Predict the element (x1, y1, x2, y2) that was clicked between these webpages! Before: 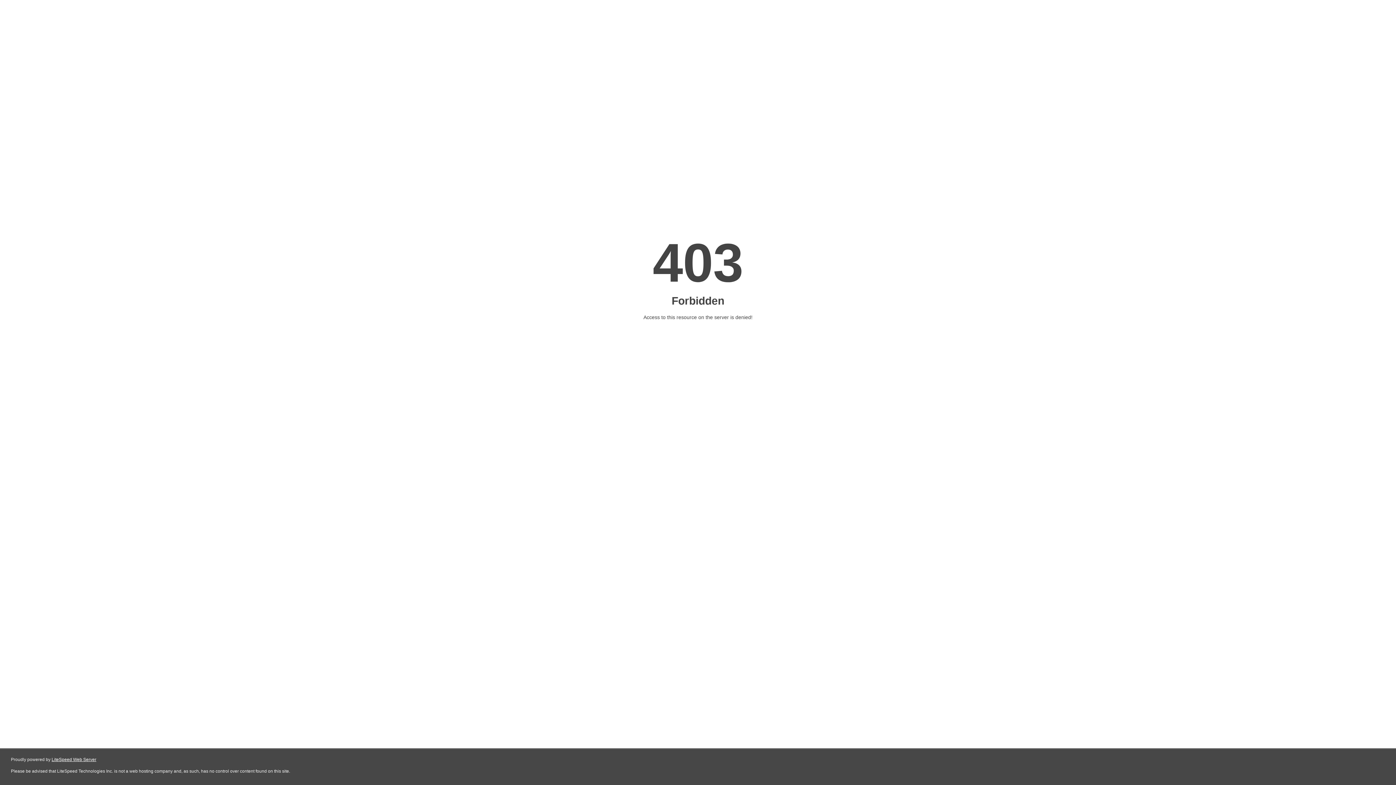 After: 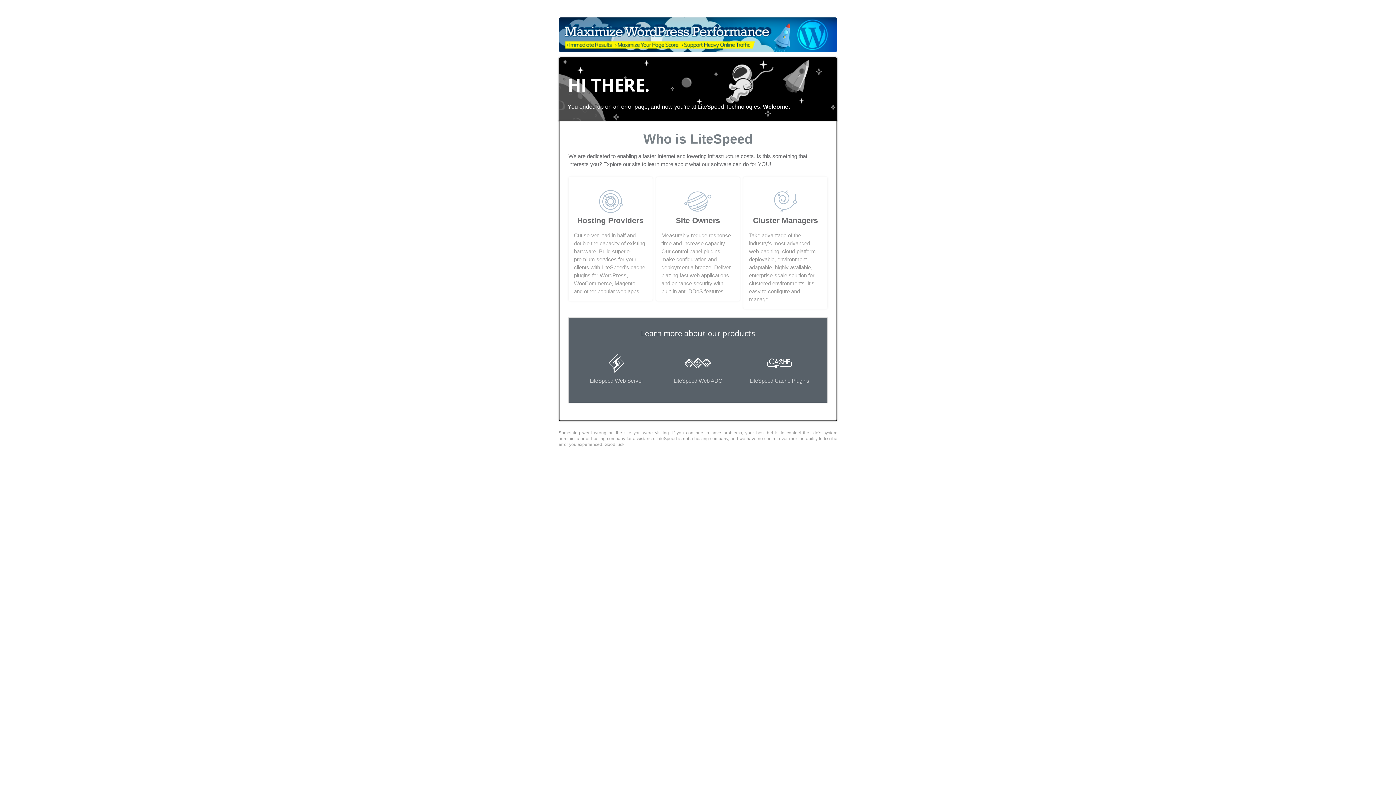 Action: label: LiteSpeed Web Server bbox: (51, 757, 96, 762)